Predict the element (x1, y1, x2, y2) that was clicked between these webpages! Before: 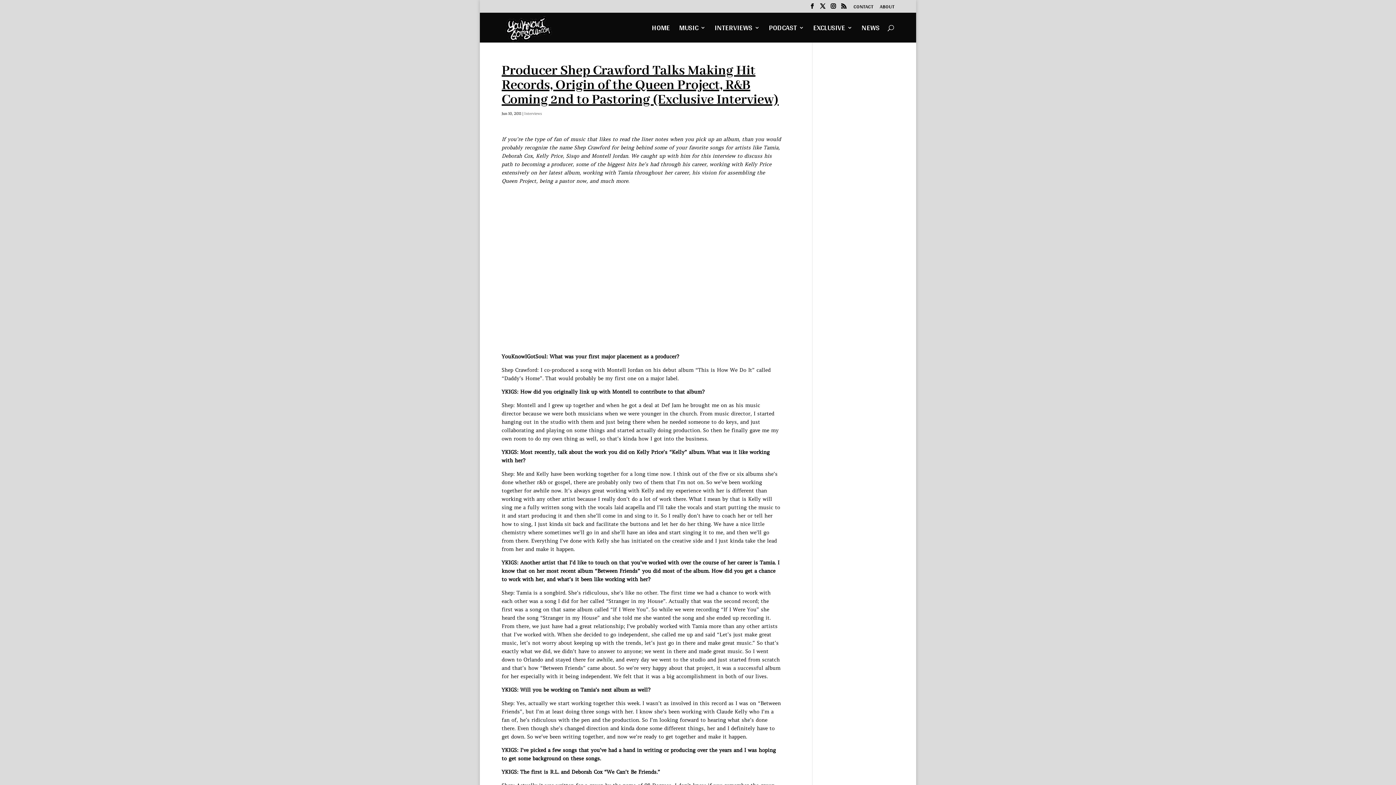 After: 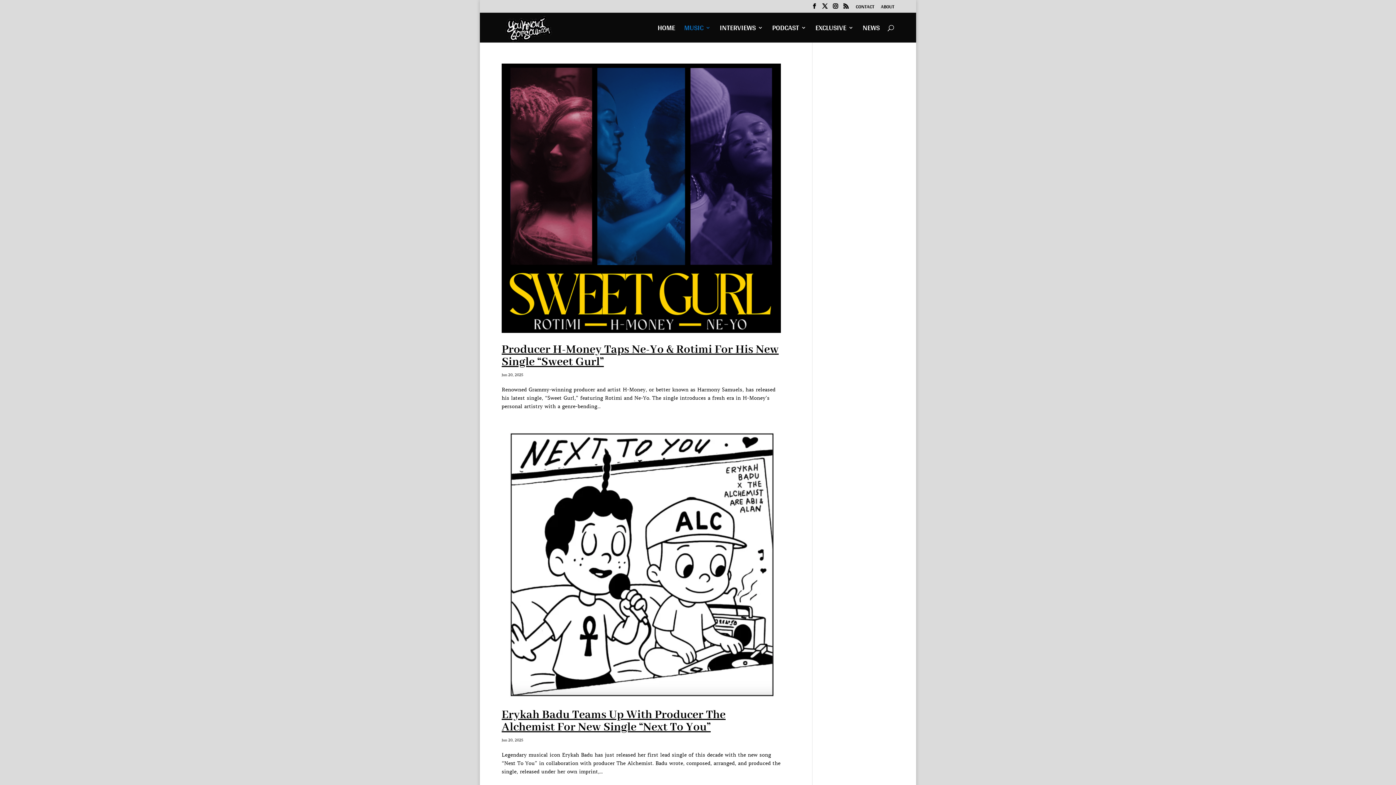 Action: label: MUSIC bbox: (679, 25, 705, 42)